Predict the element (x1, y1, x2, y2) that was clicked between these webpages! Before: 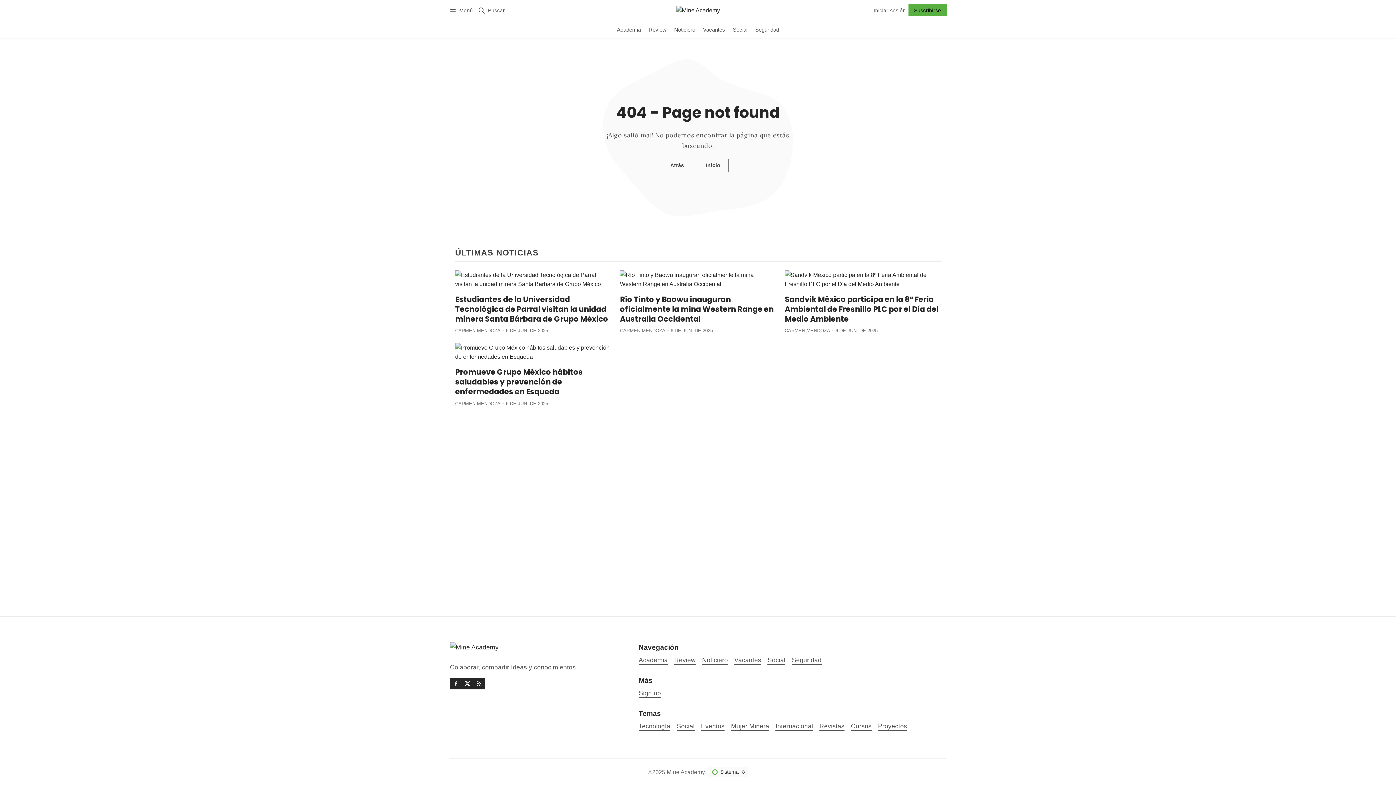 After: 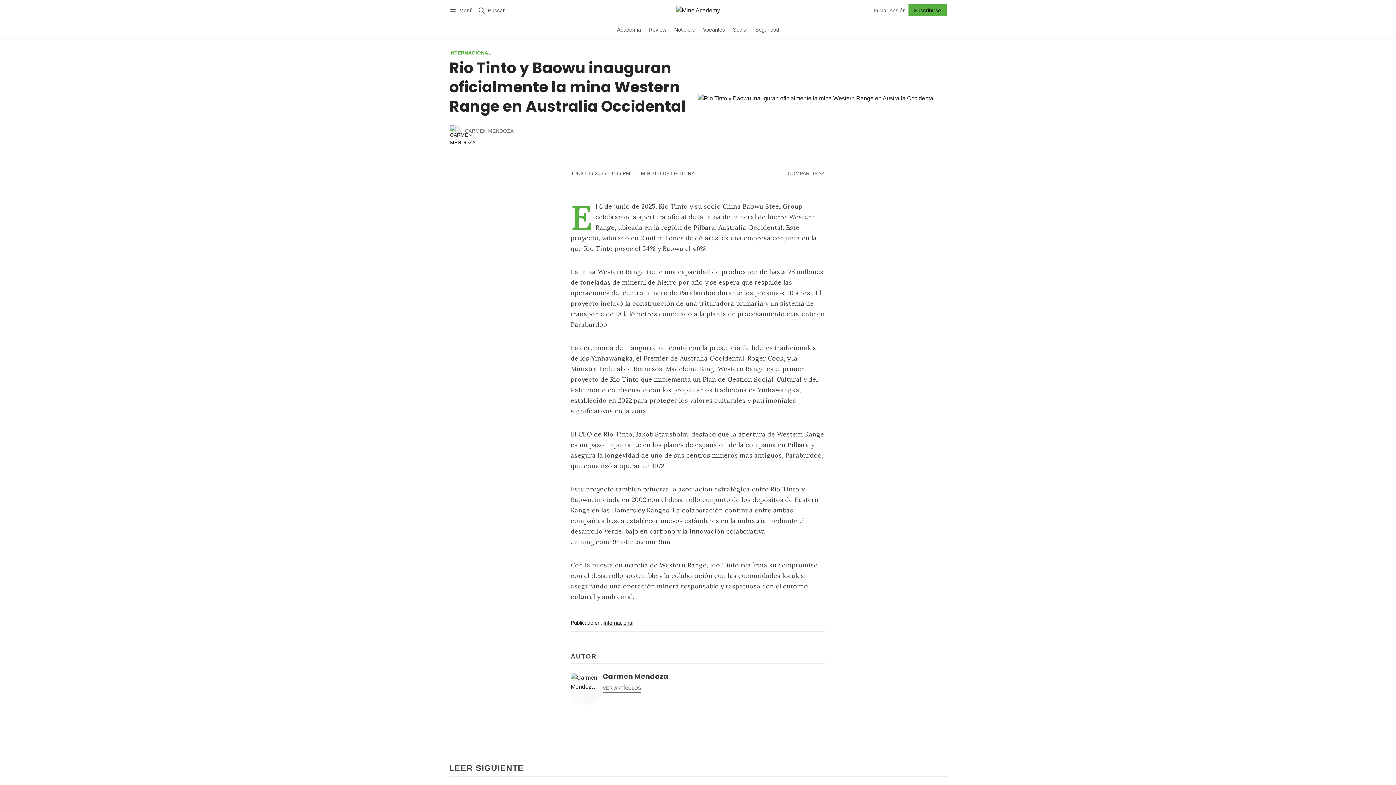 Action: bbox: (620, 270, 776, 288)